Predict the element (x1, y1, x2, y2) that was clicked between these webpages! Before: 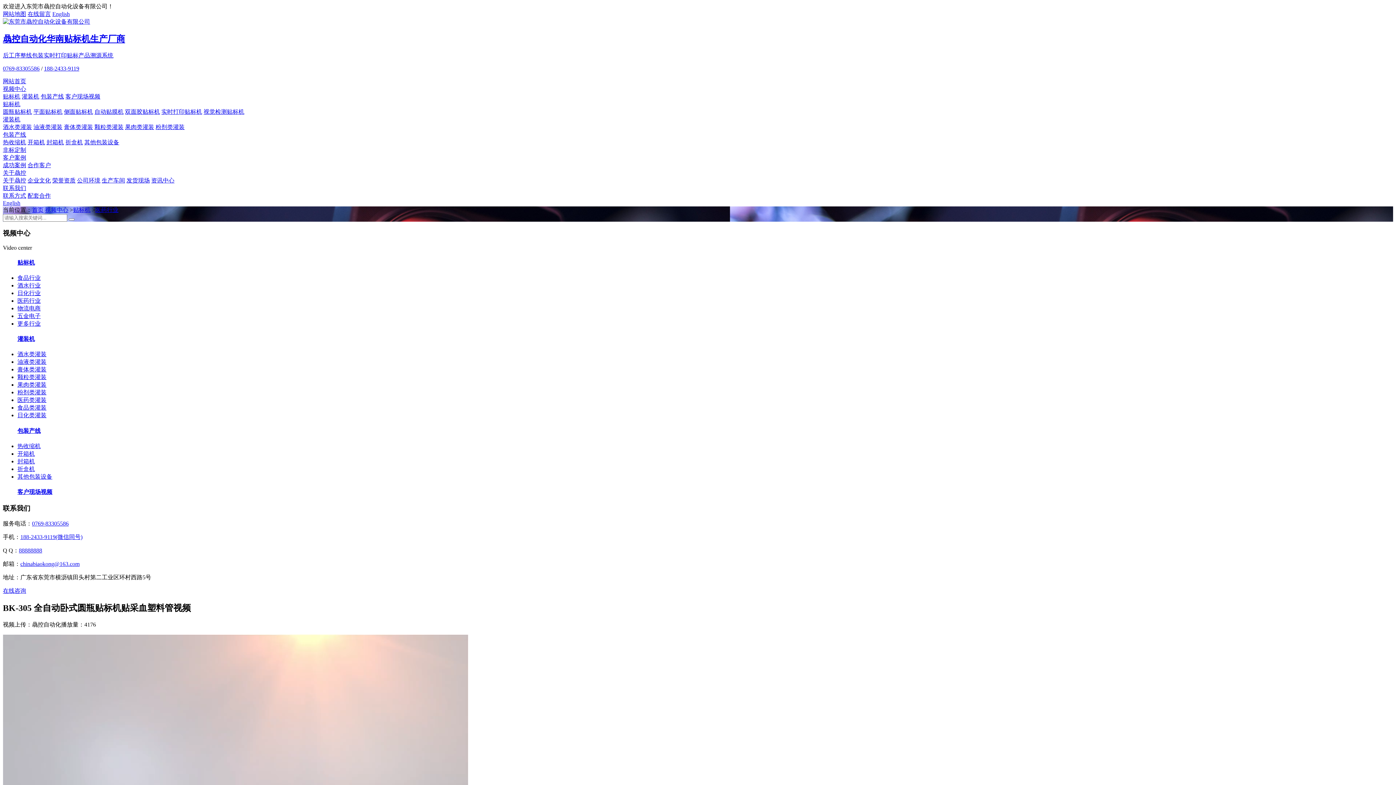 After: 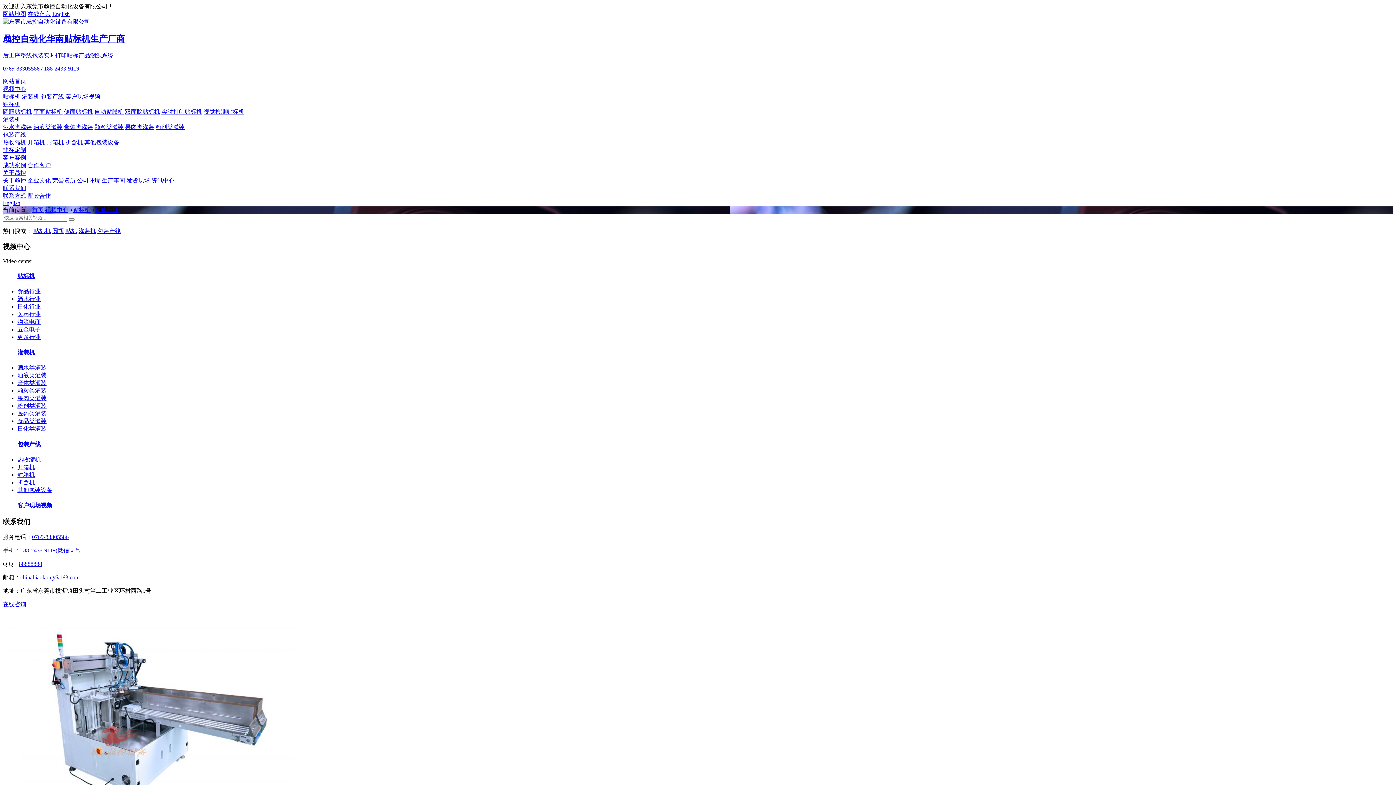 Action: bbox: (17, 290, 40, 296) label: 日化行业